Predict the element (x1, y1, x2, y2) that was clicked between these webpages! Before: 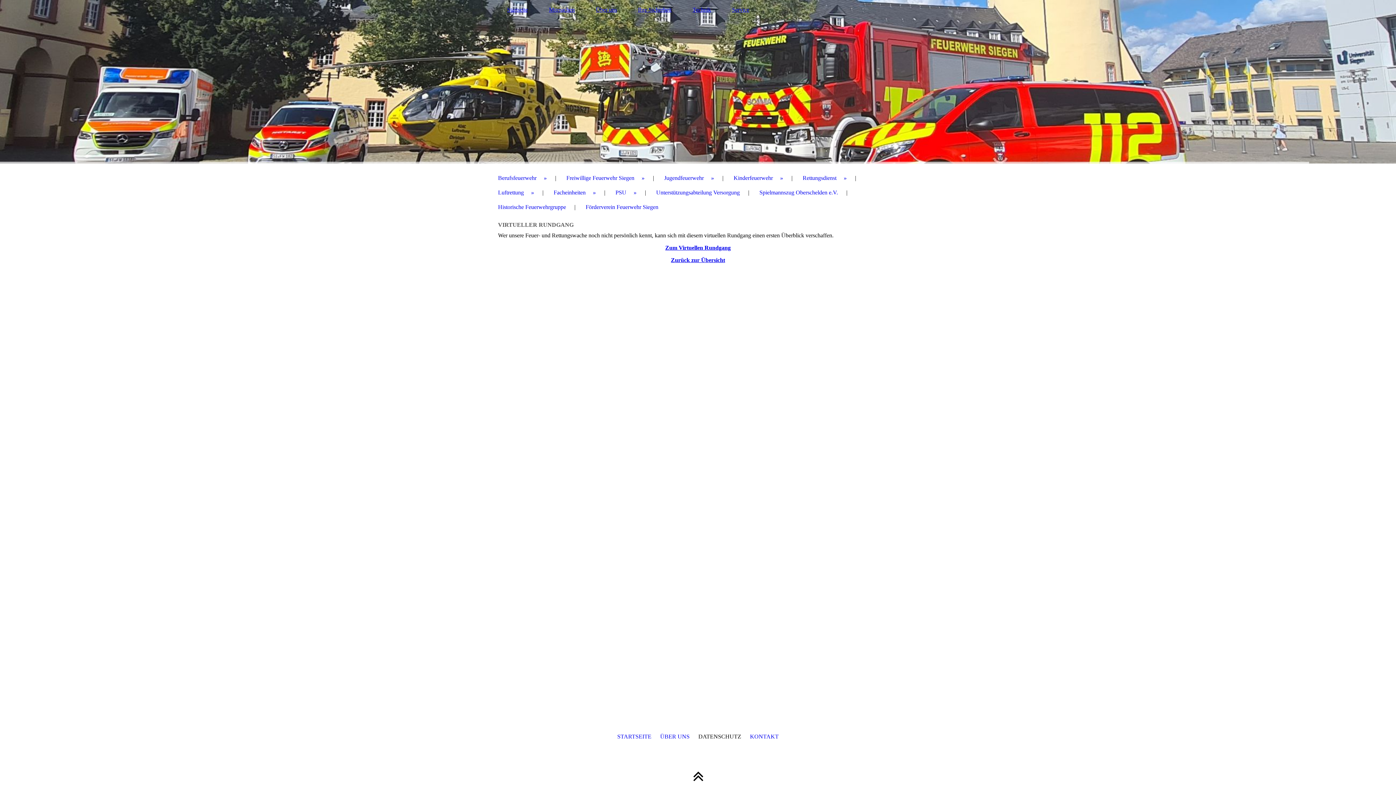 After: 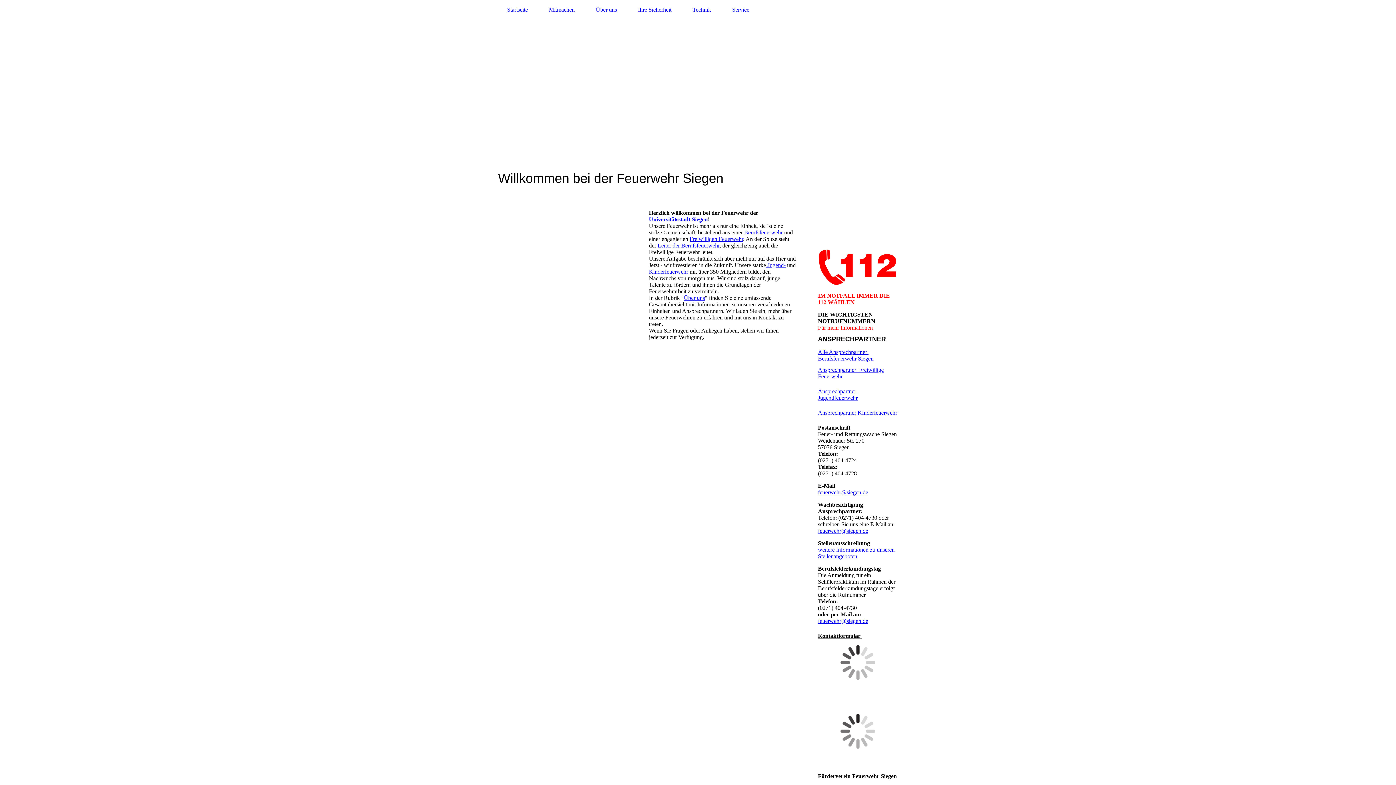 Action: bbox: (617, 733, 651, 740) label: STARTSEITE